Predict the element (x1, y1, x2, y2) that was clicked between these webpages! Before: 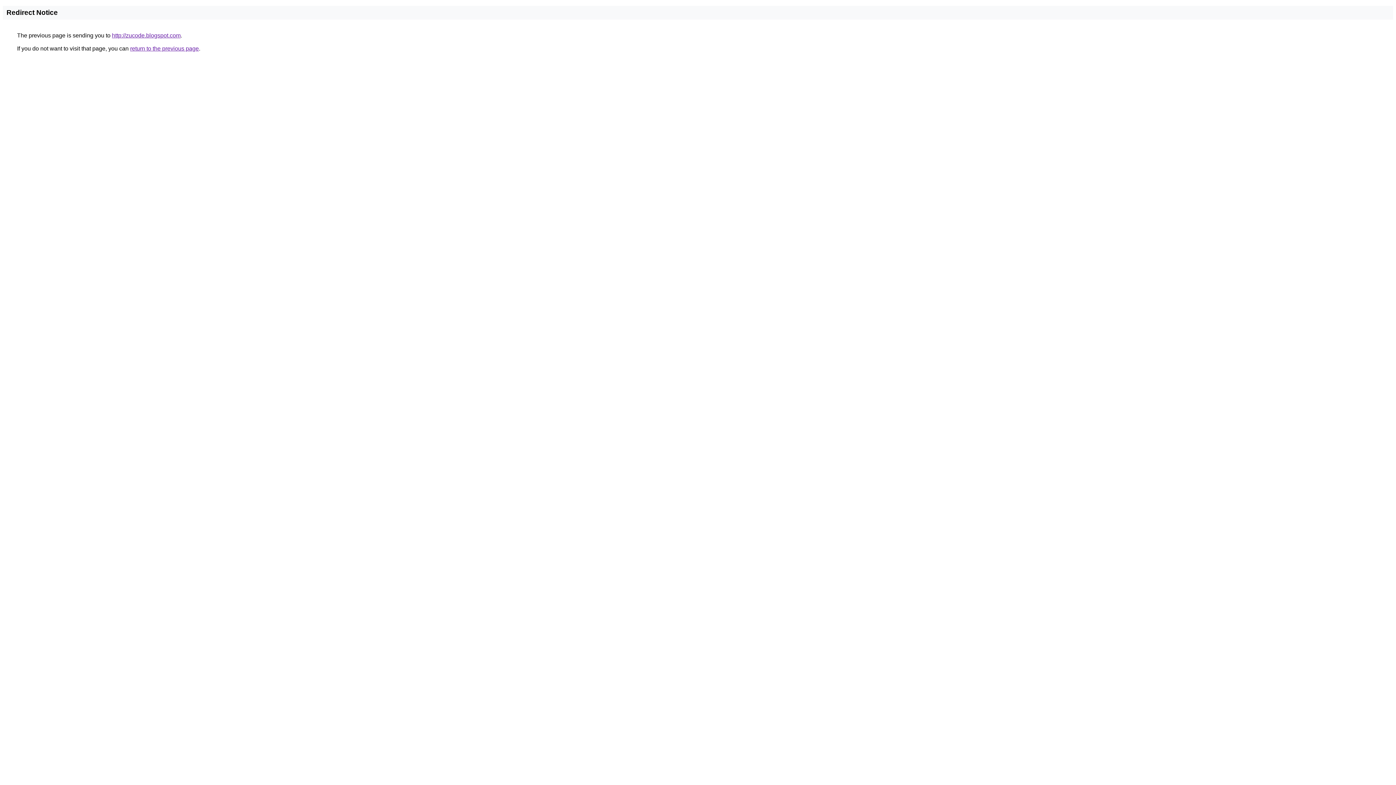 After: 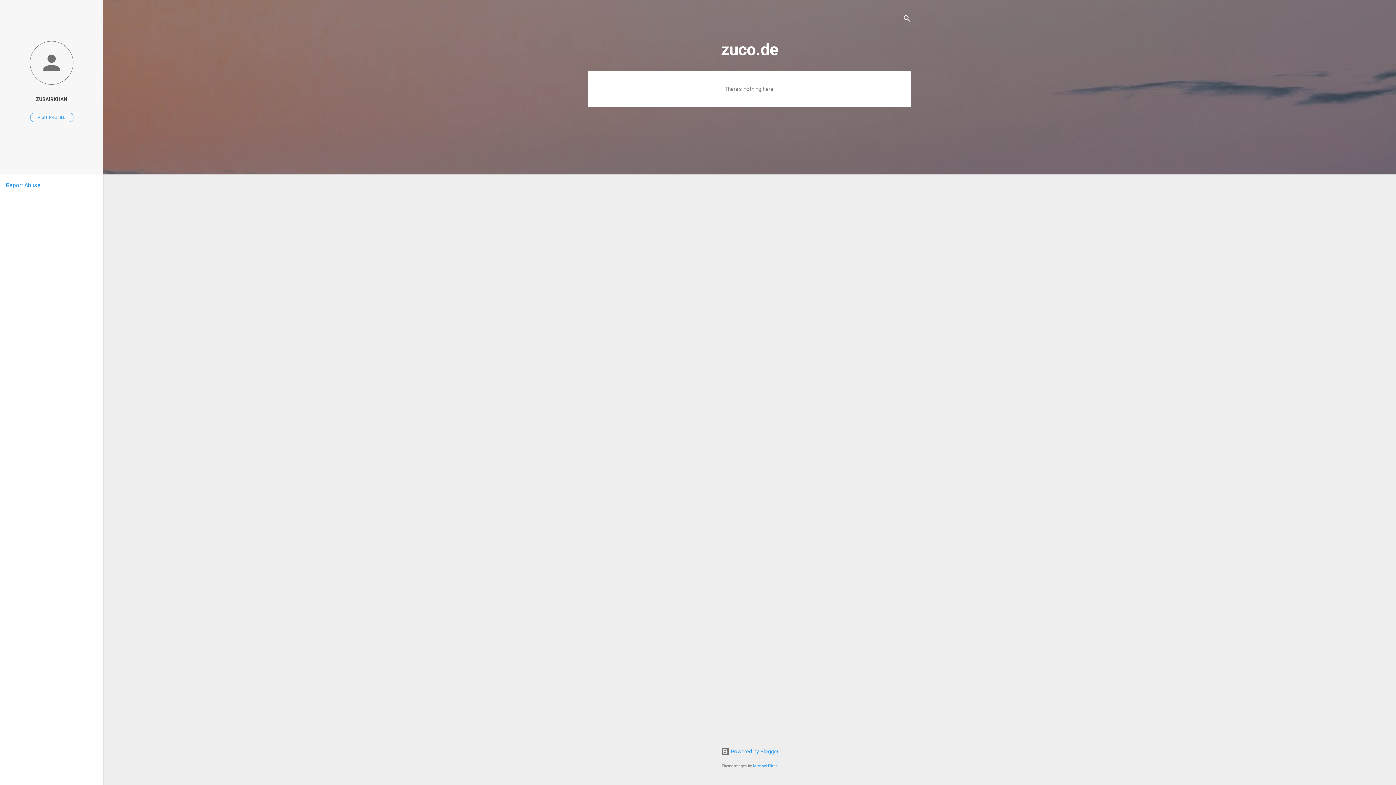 Action: label: http://zucode.blogspot.com bbox: (112, 32, 180, 38)